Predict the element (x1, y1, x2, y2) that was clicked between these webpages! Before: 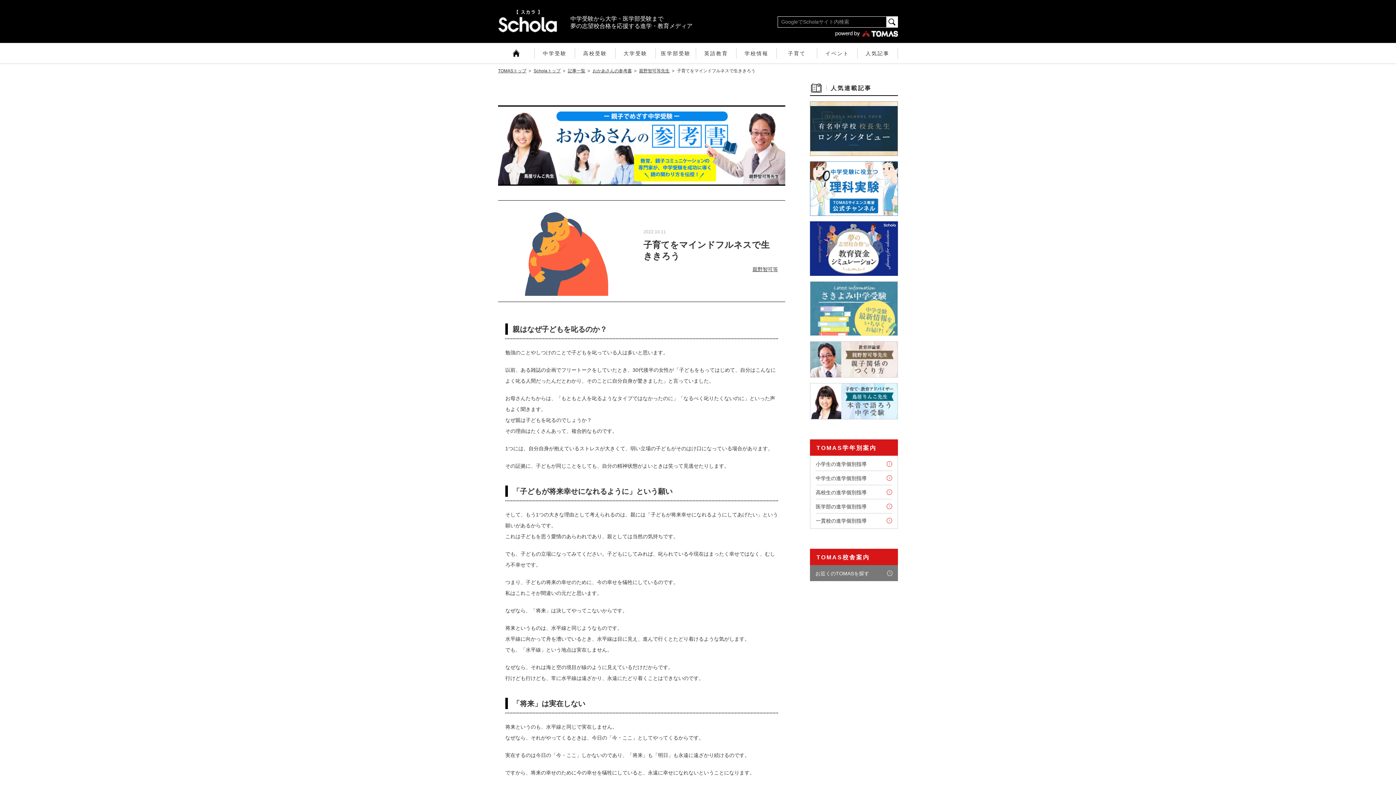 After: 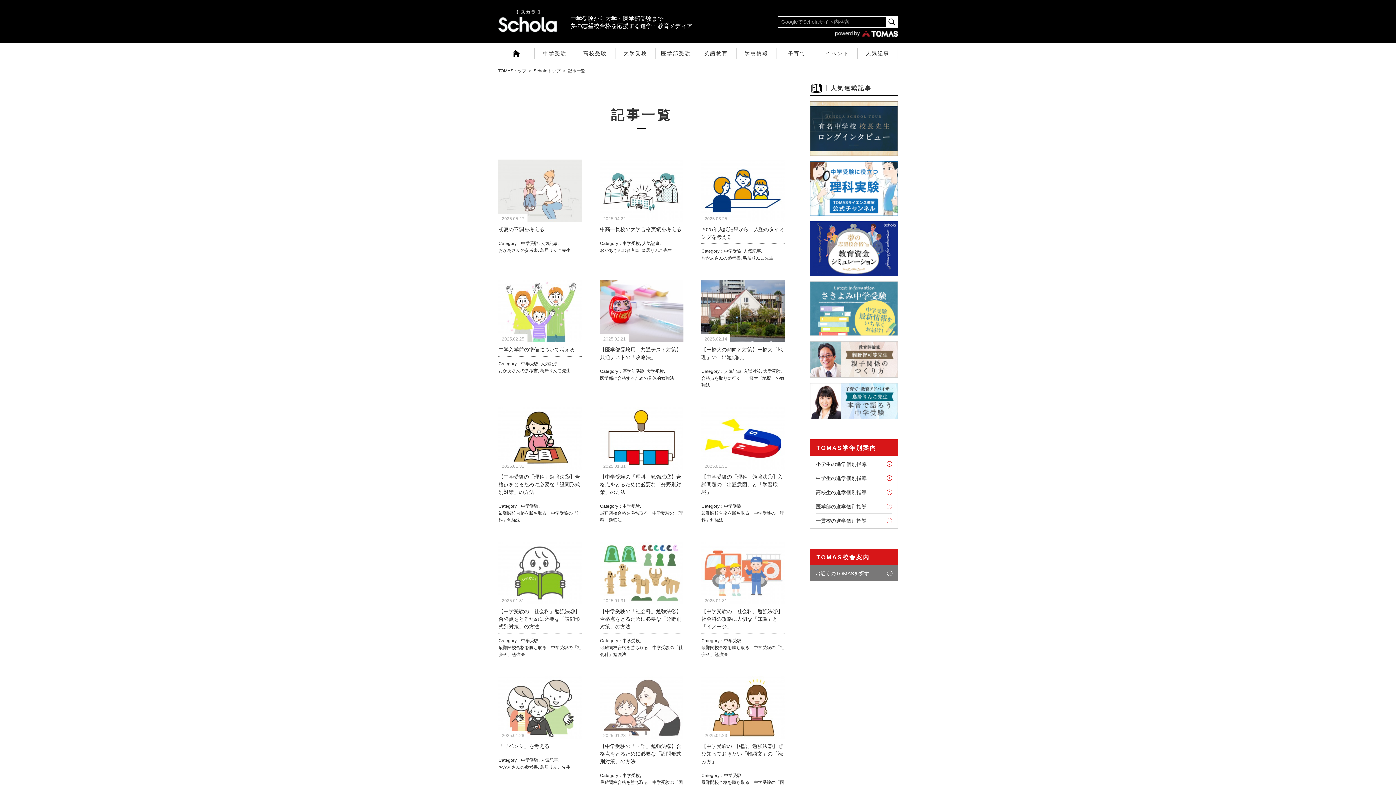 Action: bbox: (568, 68, 585, 73) label: 記事一覧